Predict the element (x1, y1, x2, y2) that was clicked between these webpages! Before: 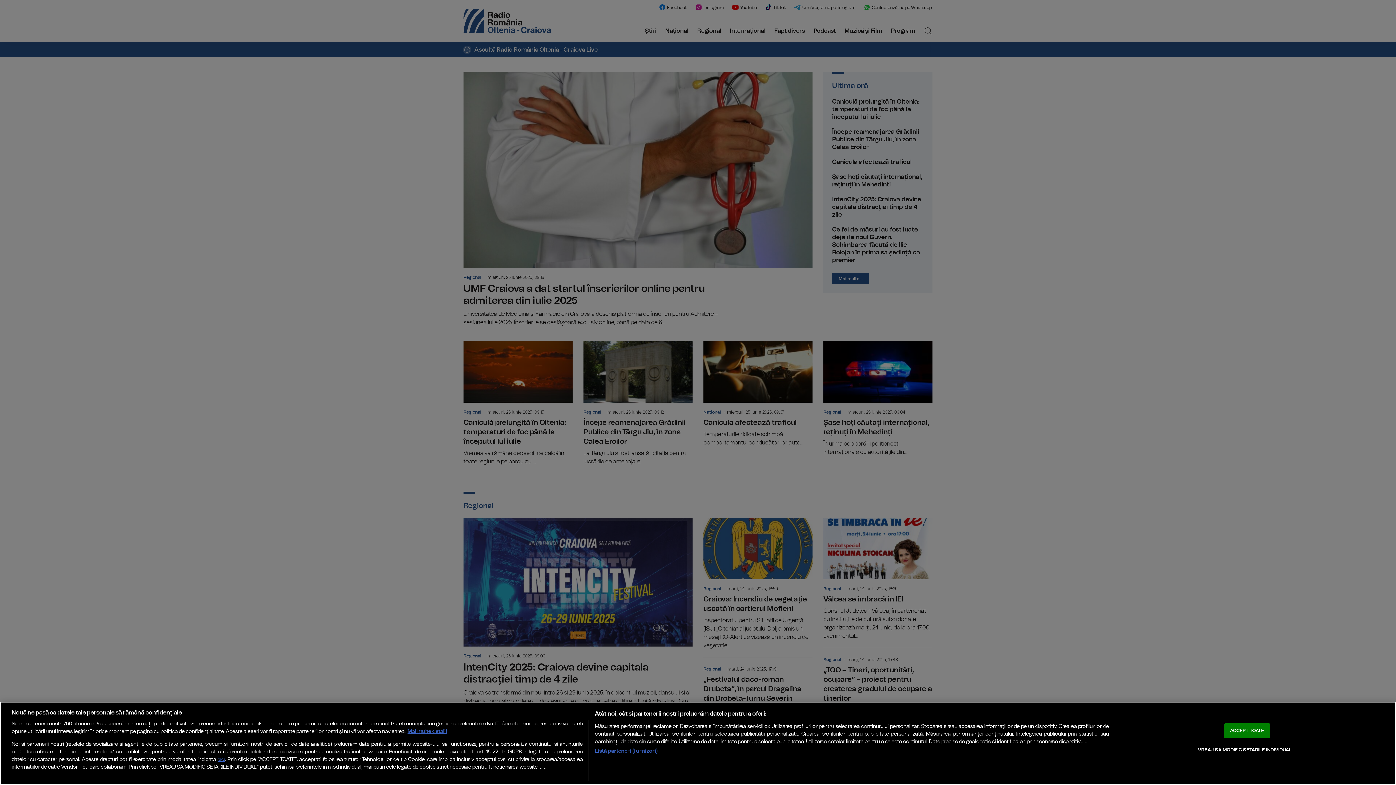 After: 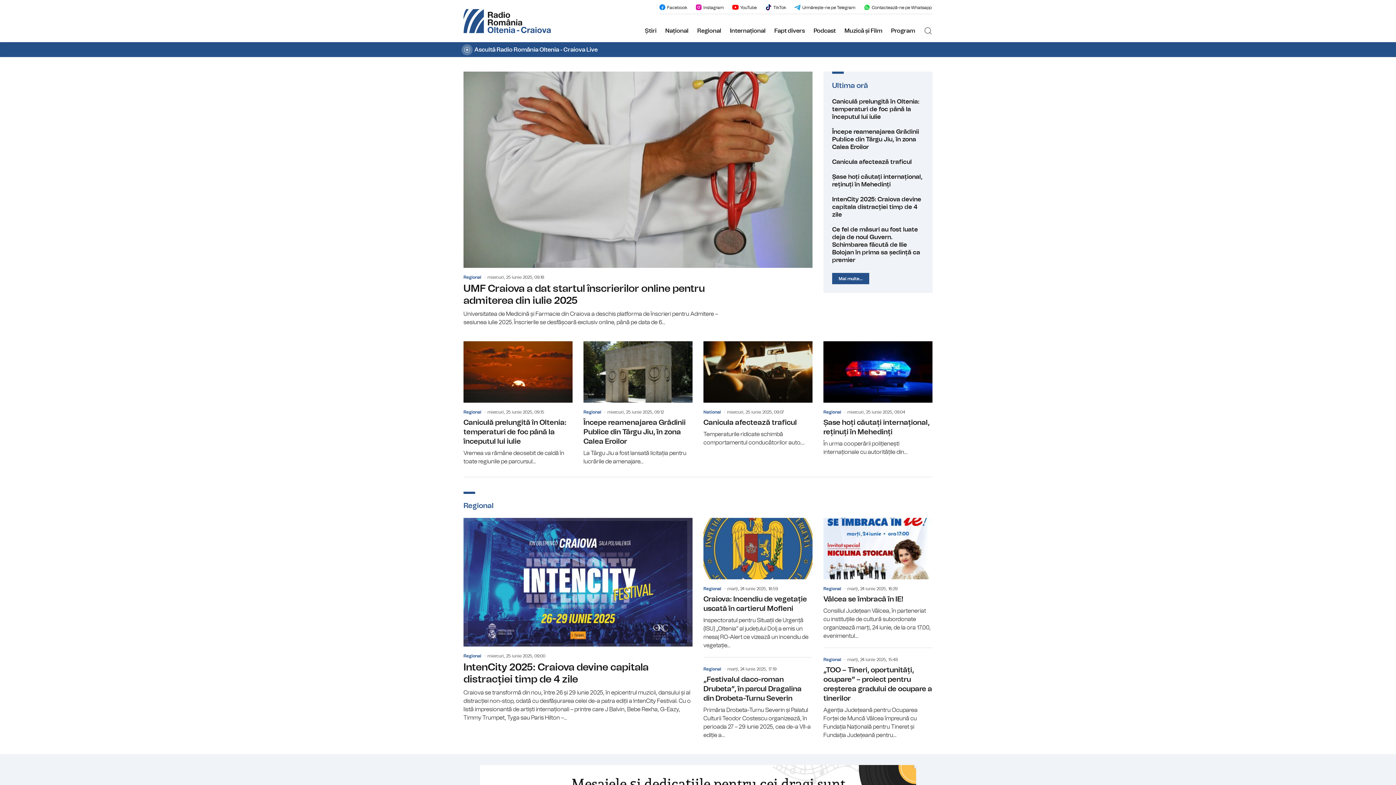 Action: bbox: (1224, 723, 1270, 738) label: ACCEPT TOATE